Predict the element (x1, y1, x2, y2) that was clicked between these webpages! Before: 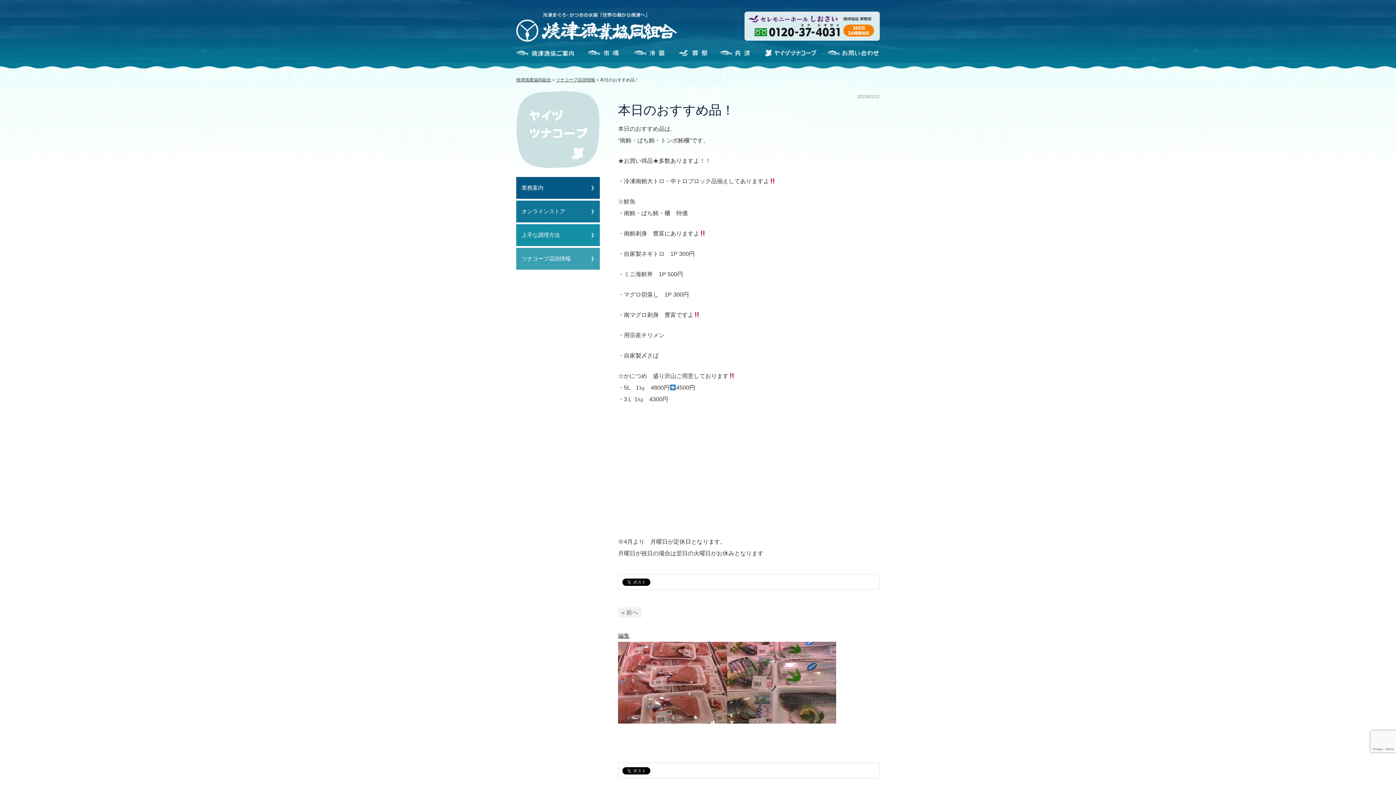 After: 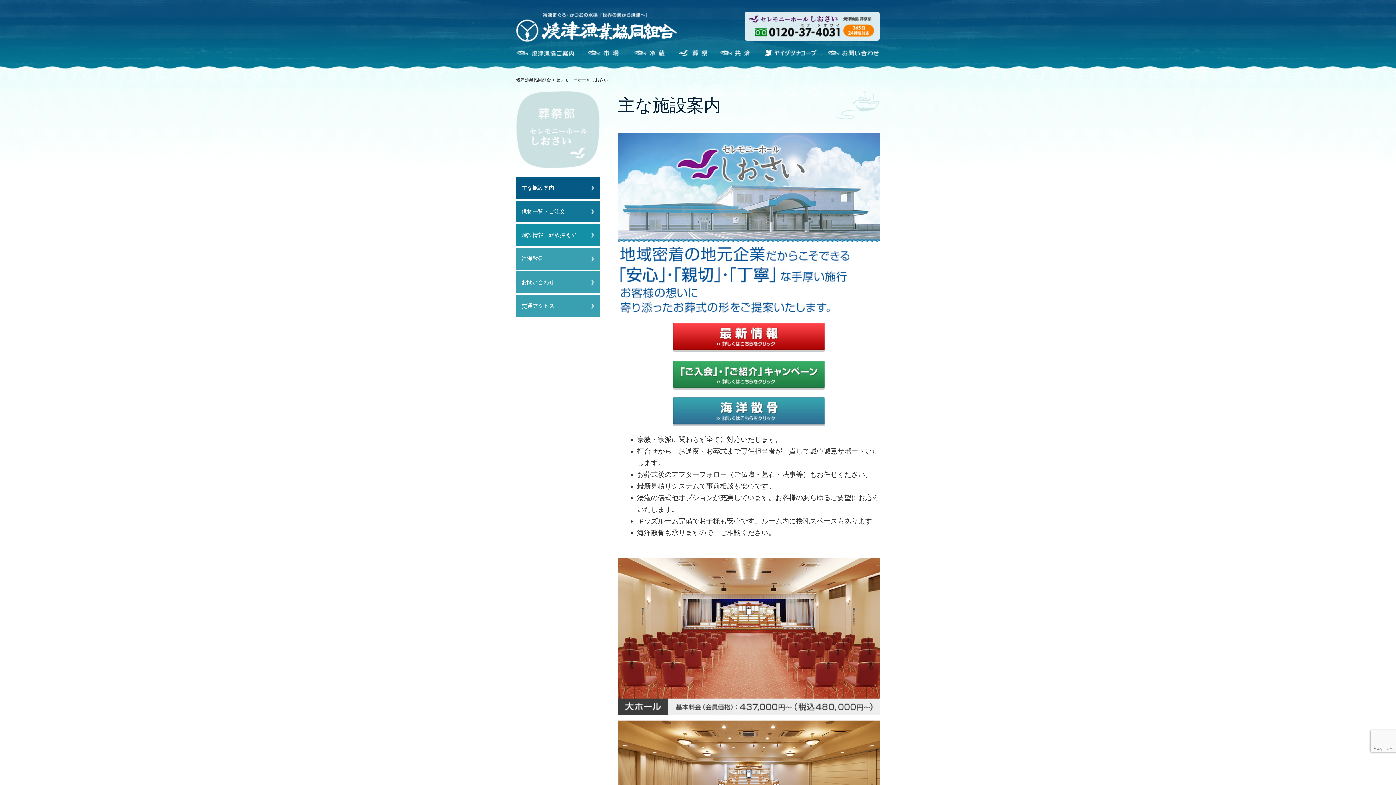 Action: bbox: (675, 49, 709, 56) label: セレモニーホールしおさい